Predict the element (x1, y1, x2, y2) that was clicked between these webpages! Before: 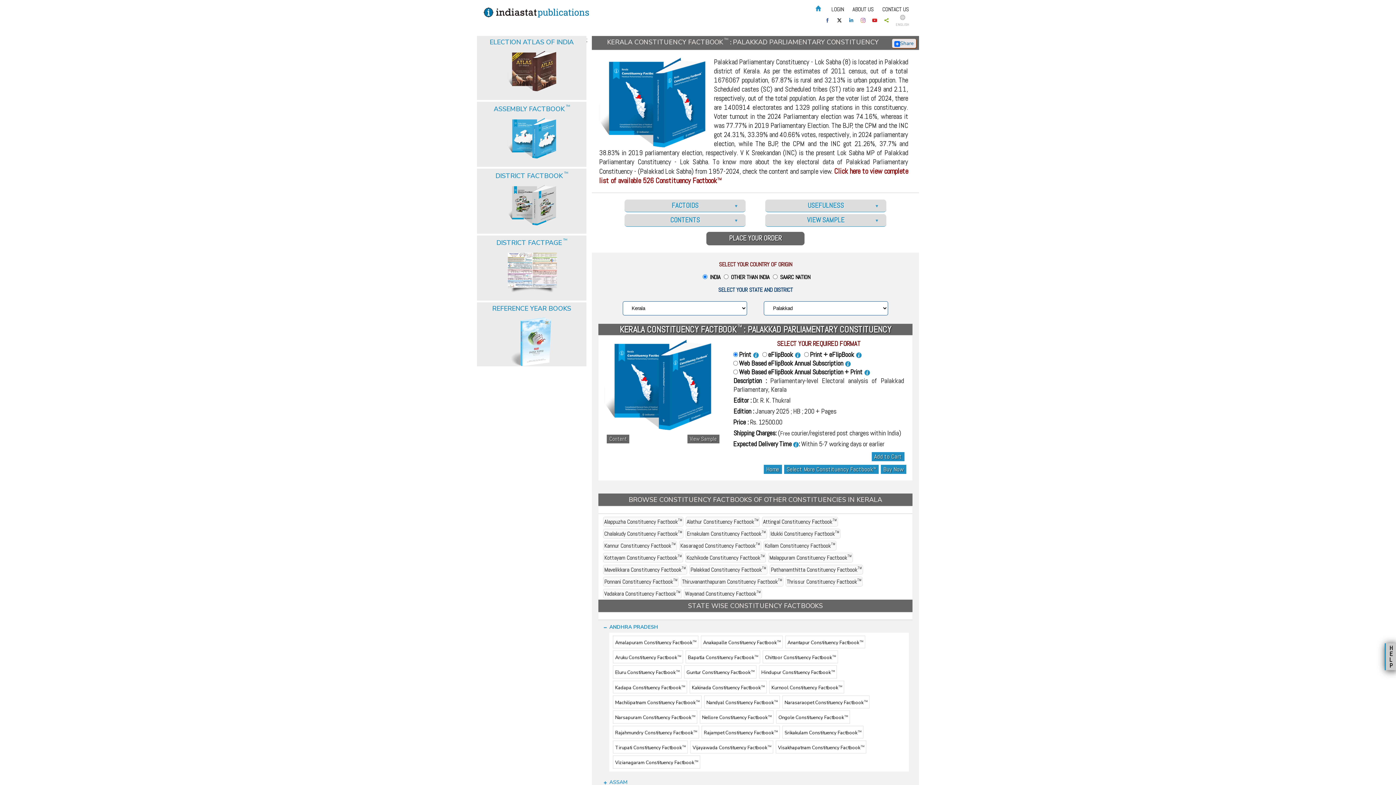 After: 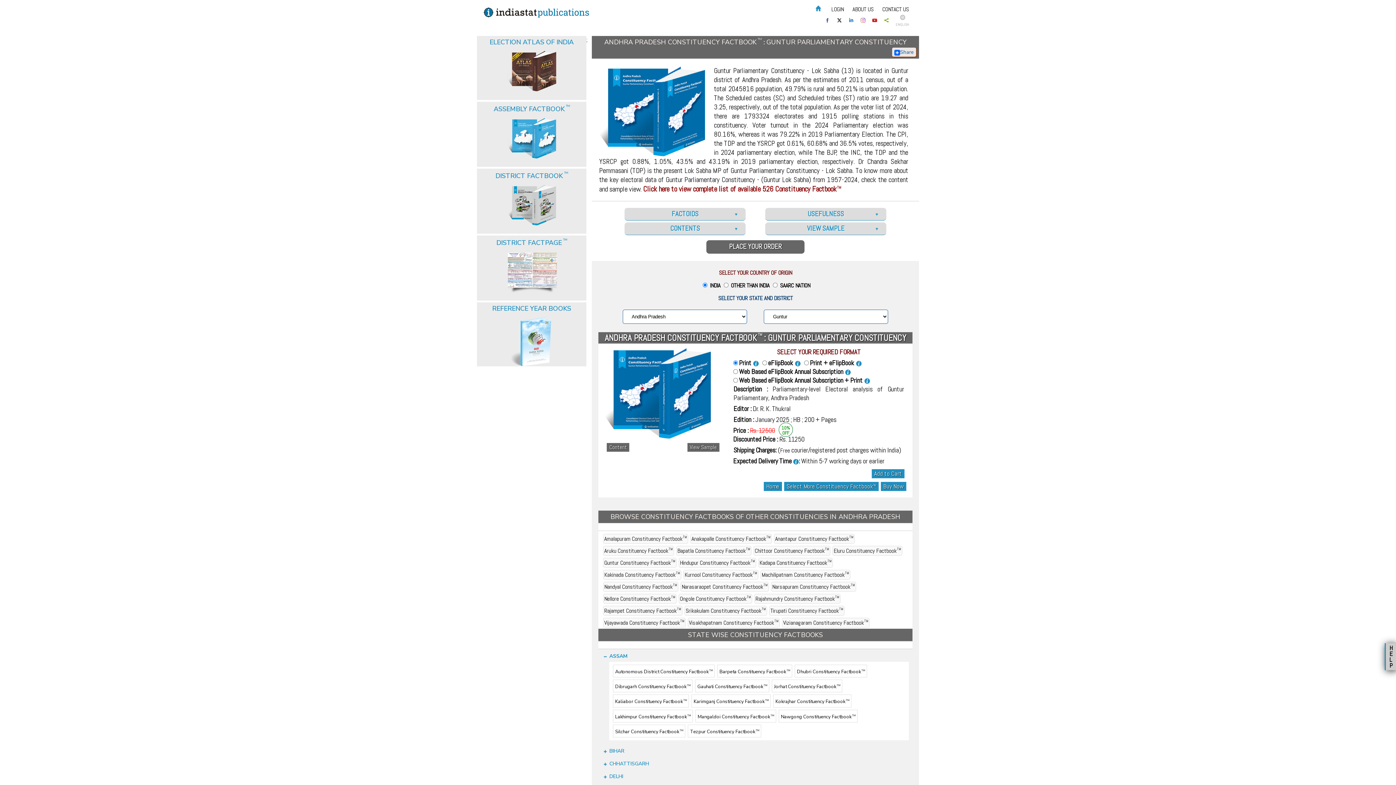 Action: label: Guntur Constituency FactbookTM bbox: (684, 665, 756, 678)